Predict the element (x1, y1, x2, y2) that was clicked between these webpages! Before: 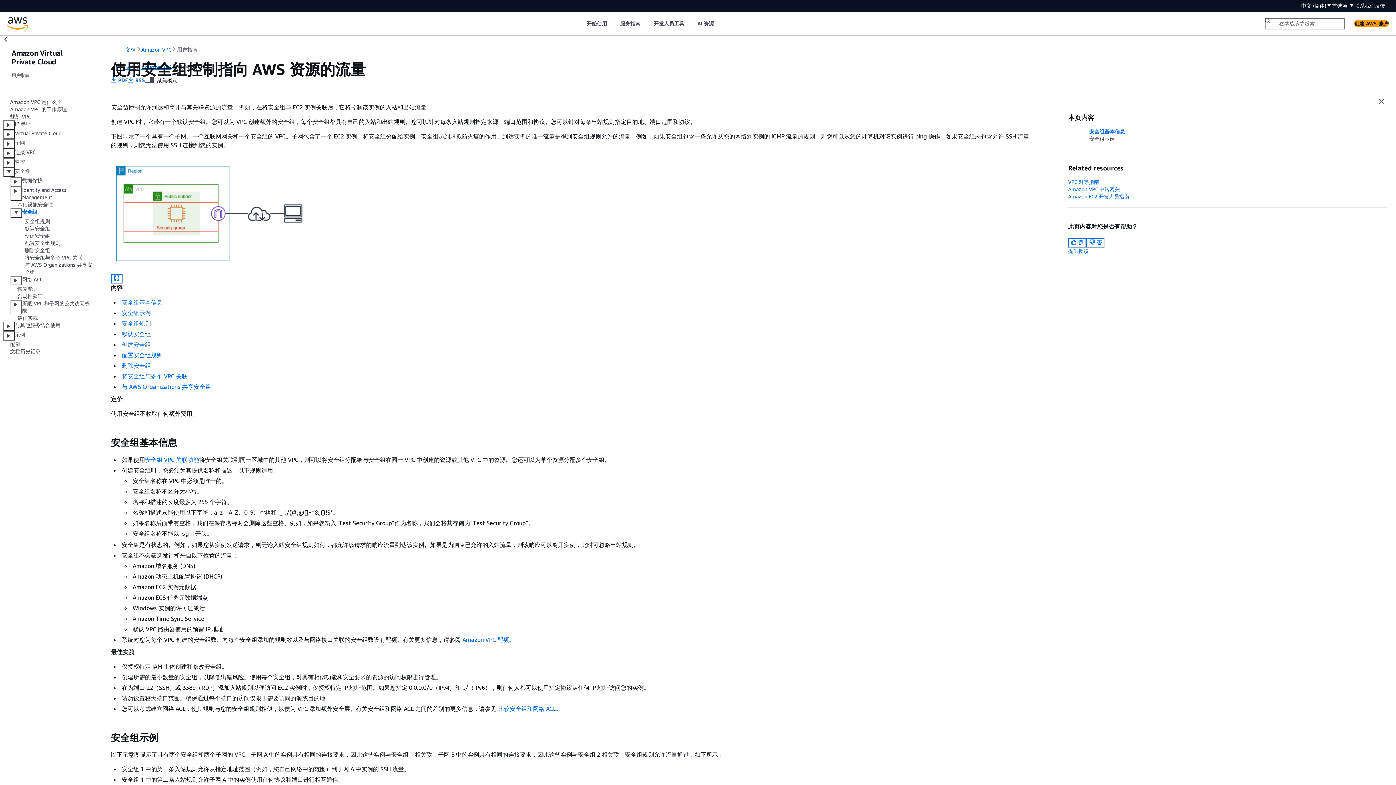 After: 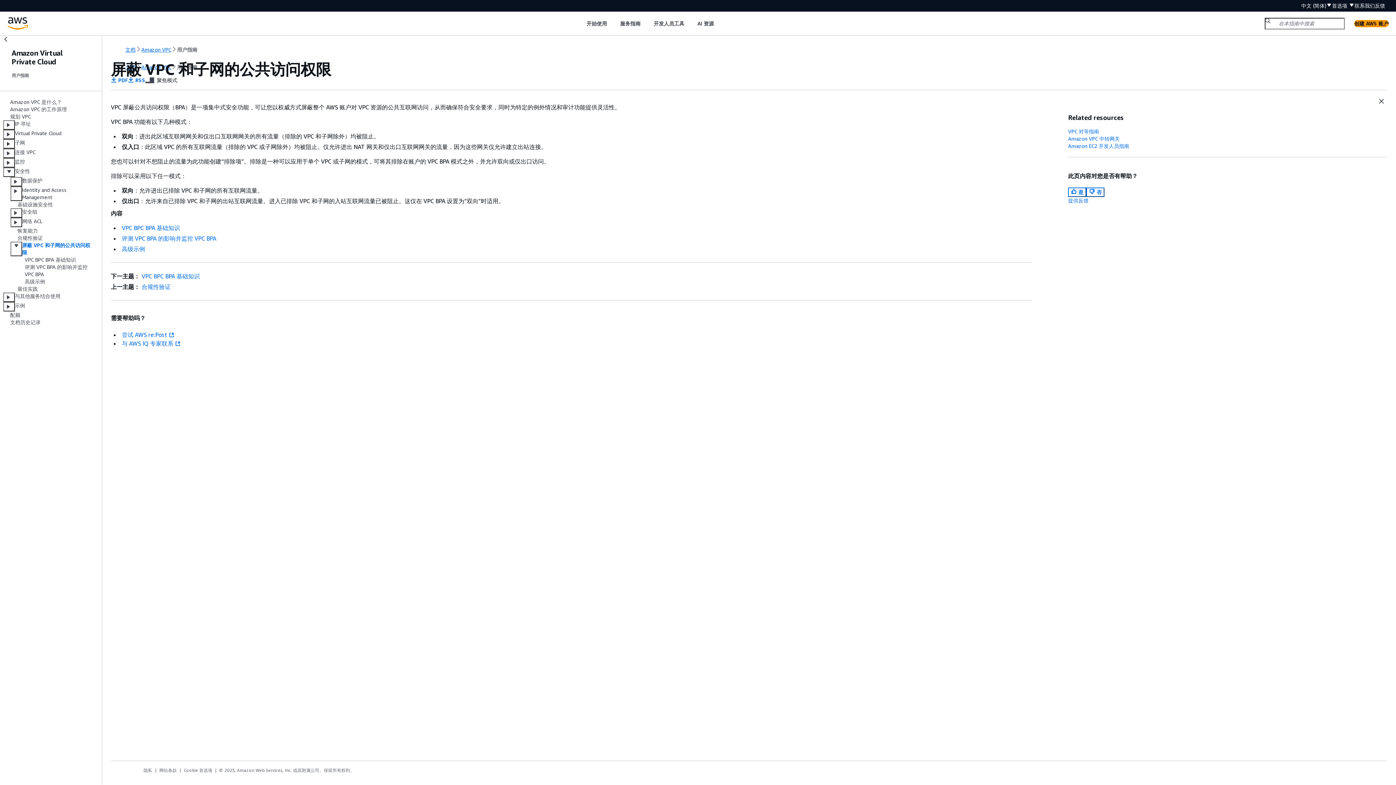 Action: bbox: (22, 300, 93, 314) label: 屏蔽 VPC 和子网的公共访问权限